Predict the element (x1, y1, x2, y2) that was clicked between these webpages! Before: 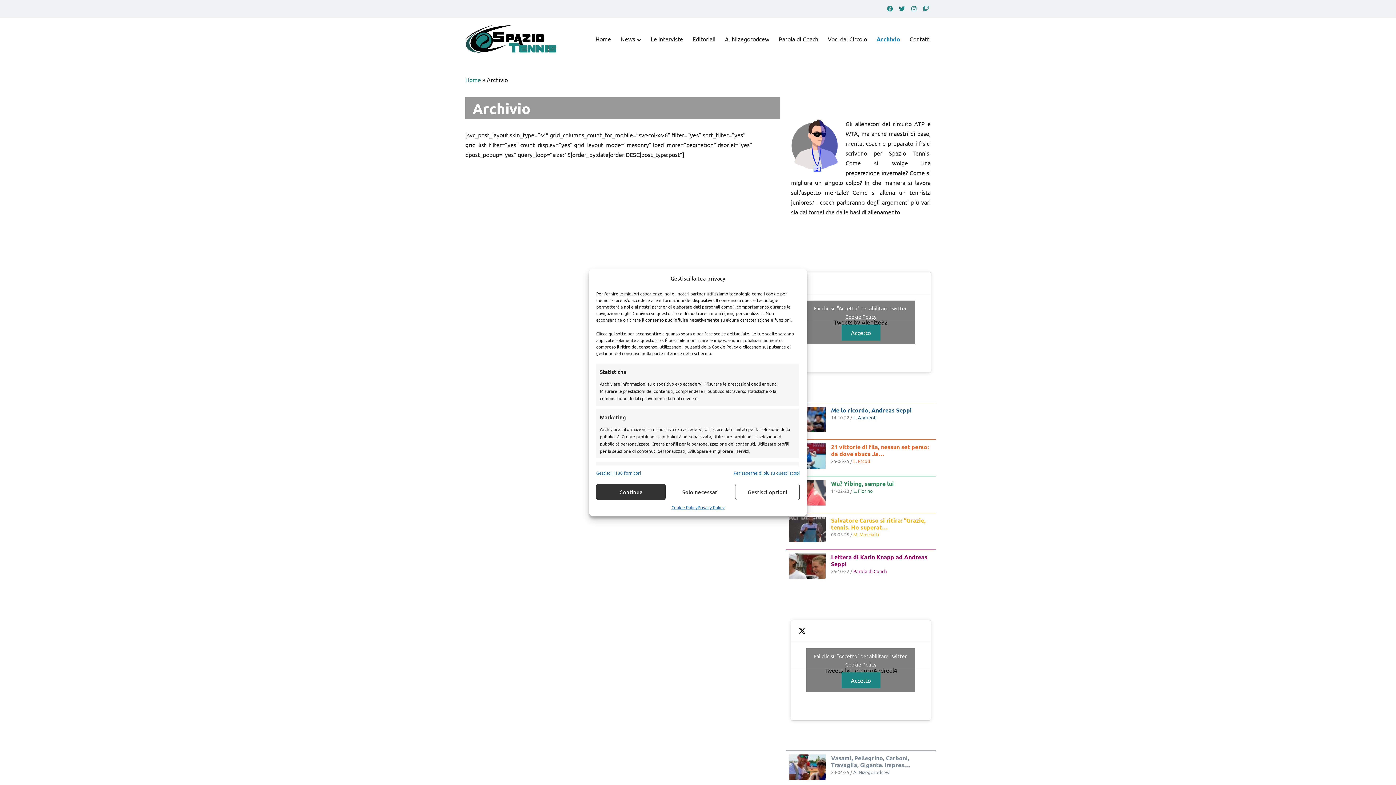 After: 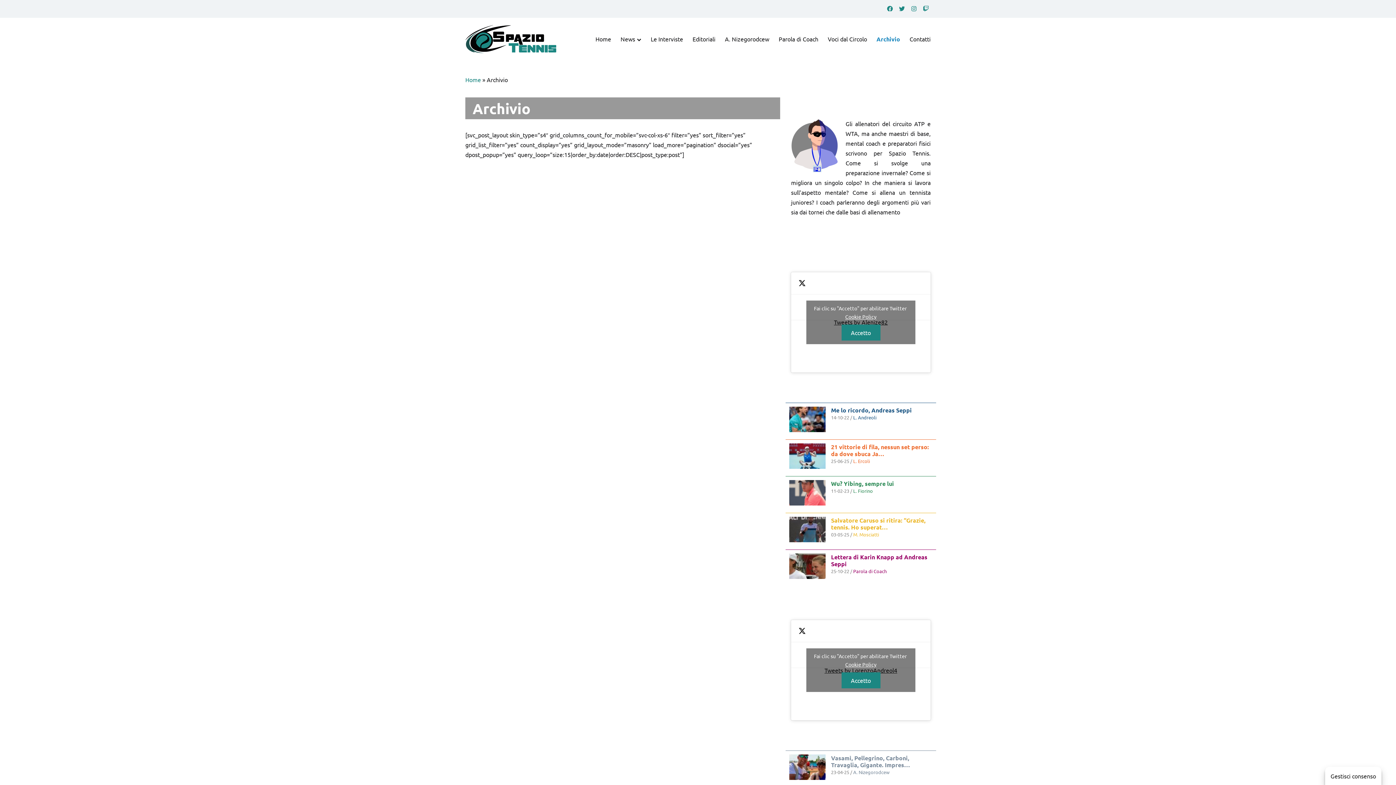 Action: label: Solo necessari bbox: (665, 484, 735, 500)